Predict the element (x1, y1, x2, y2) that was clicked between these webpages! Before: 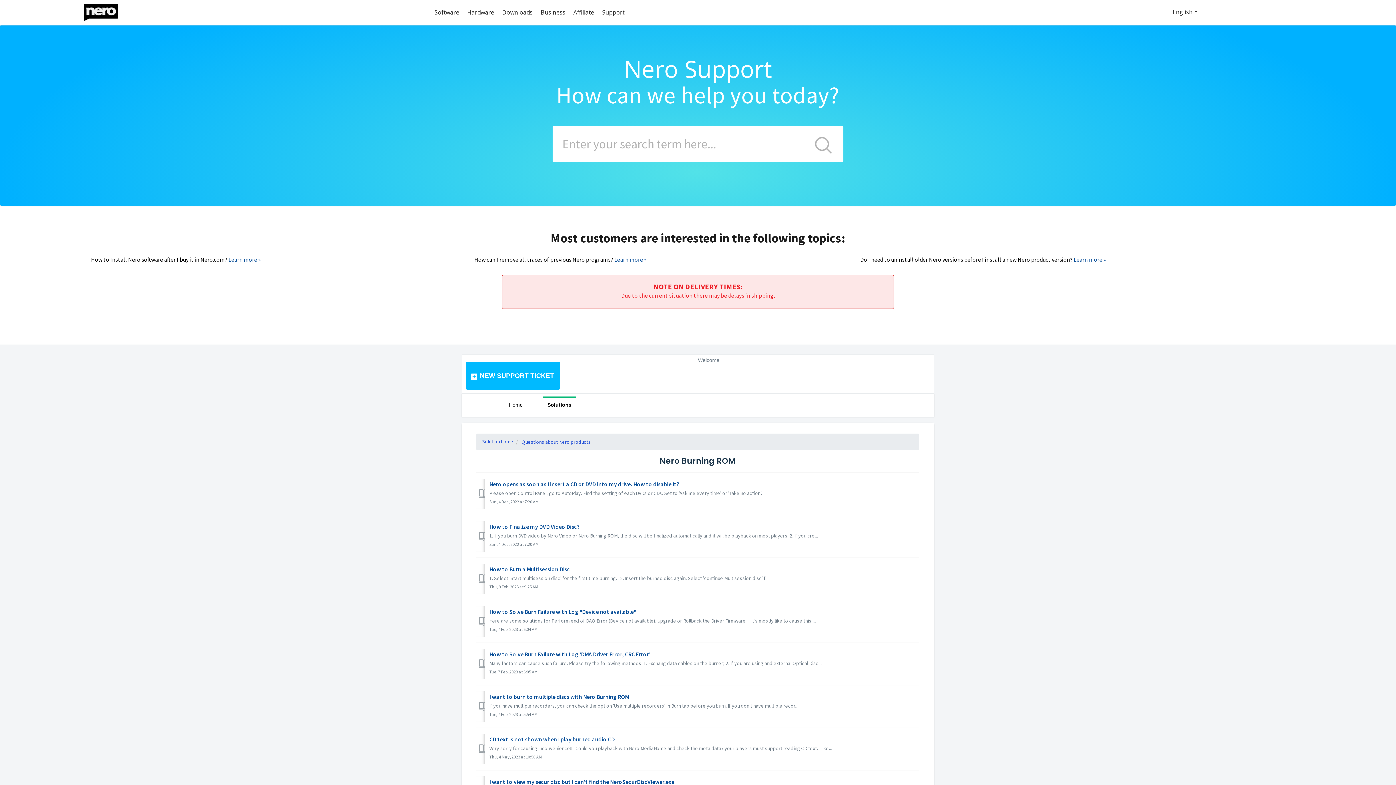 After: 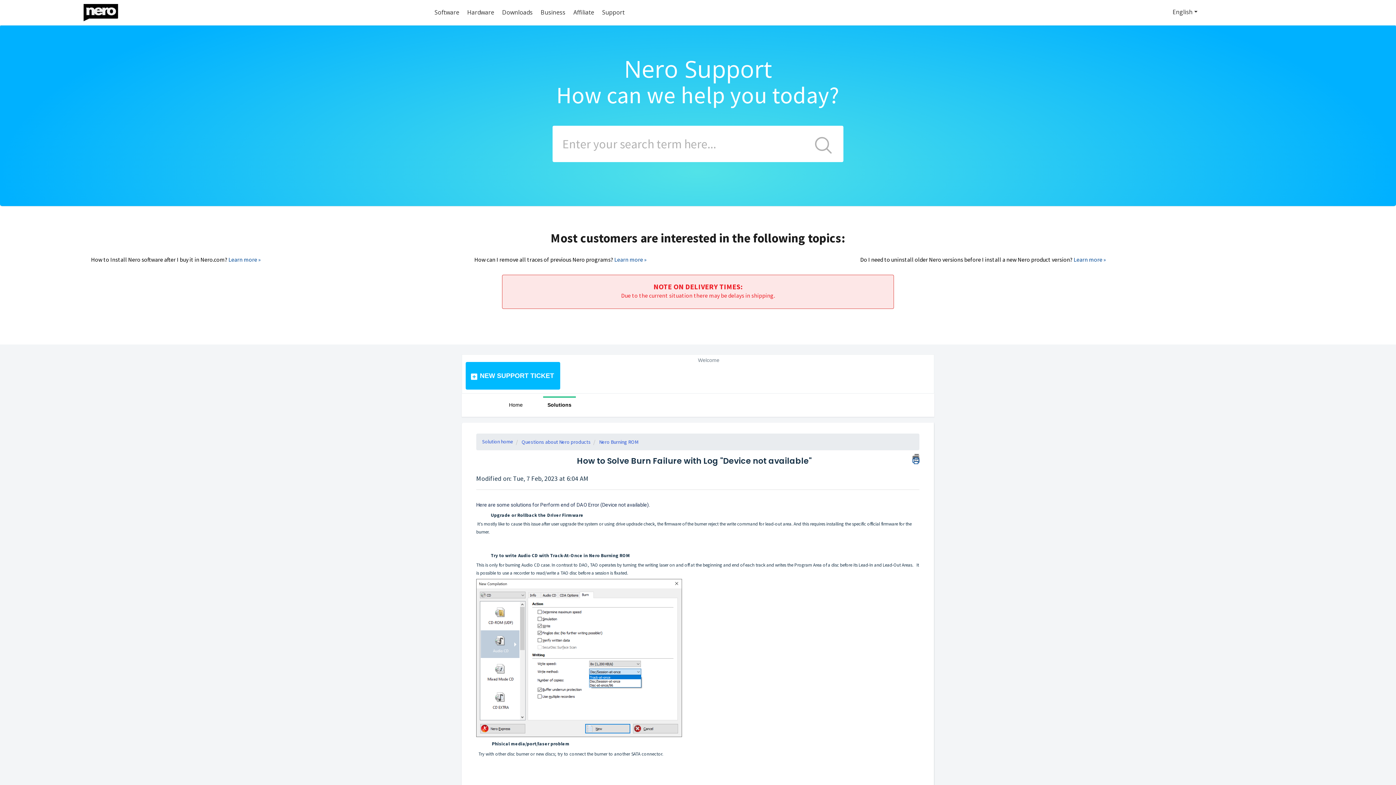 Action: bbox: (489, 608, 636, 615) label: How to Solve Burn Failure with Log "Device not available"